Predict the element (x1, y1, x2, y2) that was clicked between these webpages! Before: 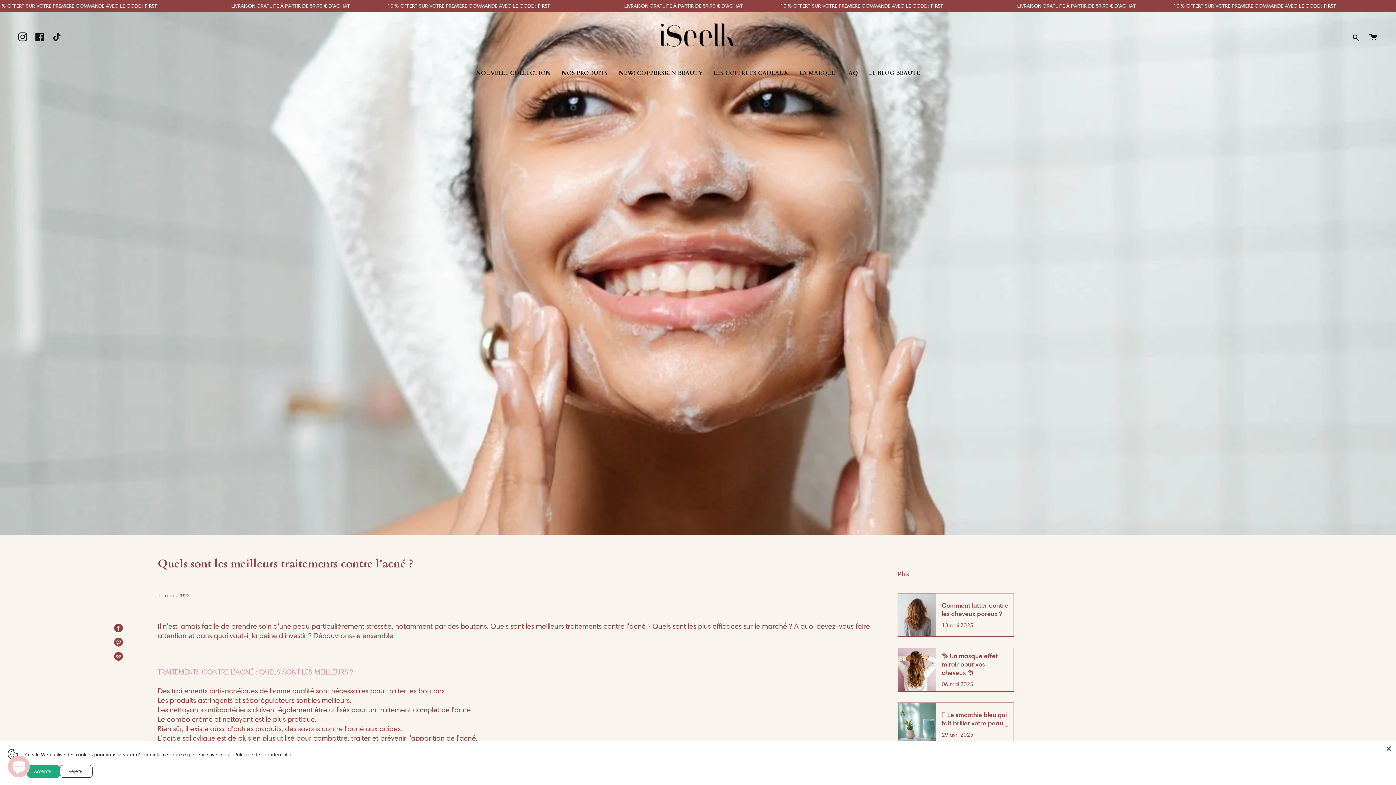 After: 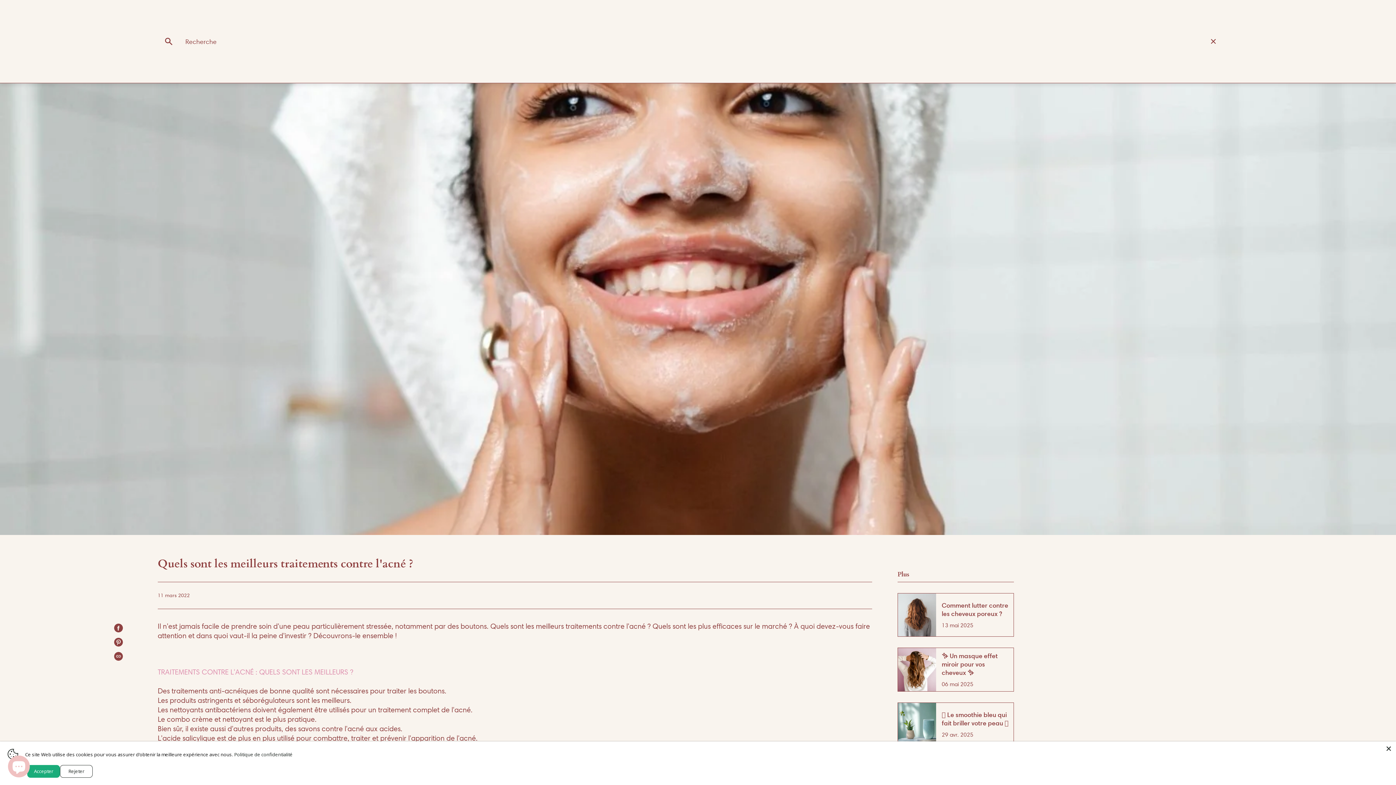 Action: label: Recherche bbox: (1347, 11, 1364, 63)